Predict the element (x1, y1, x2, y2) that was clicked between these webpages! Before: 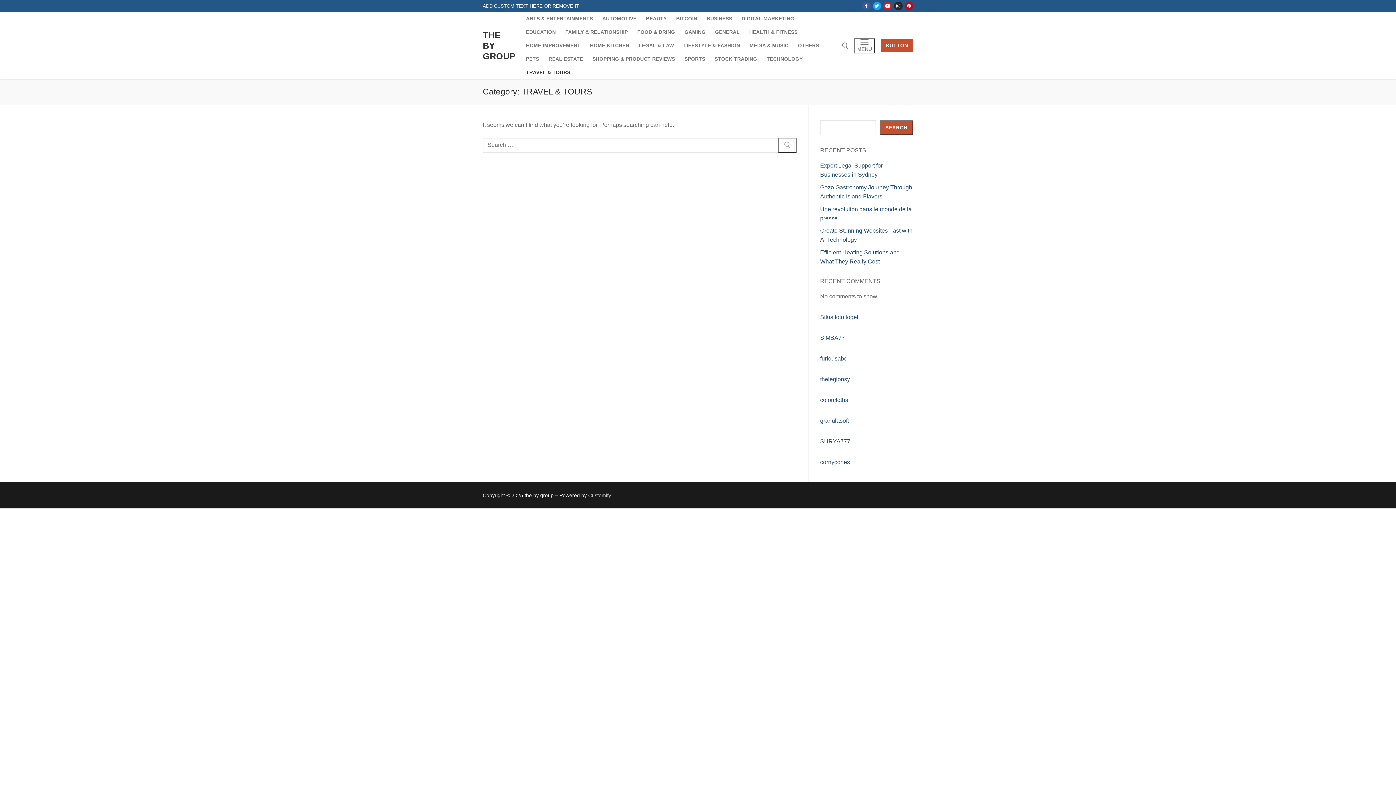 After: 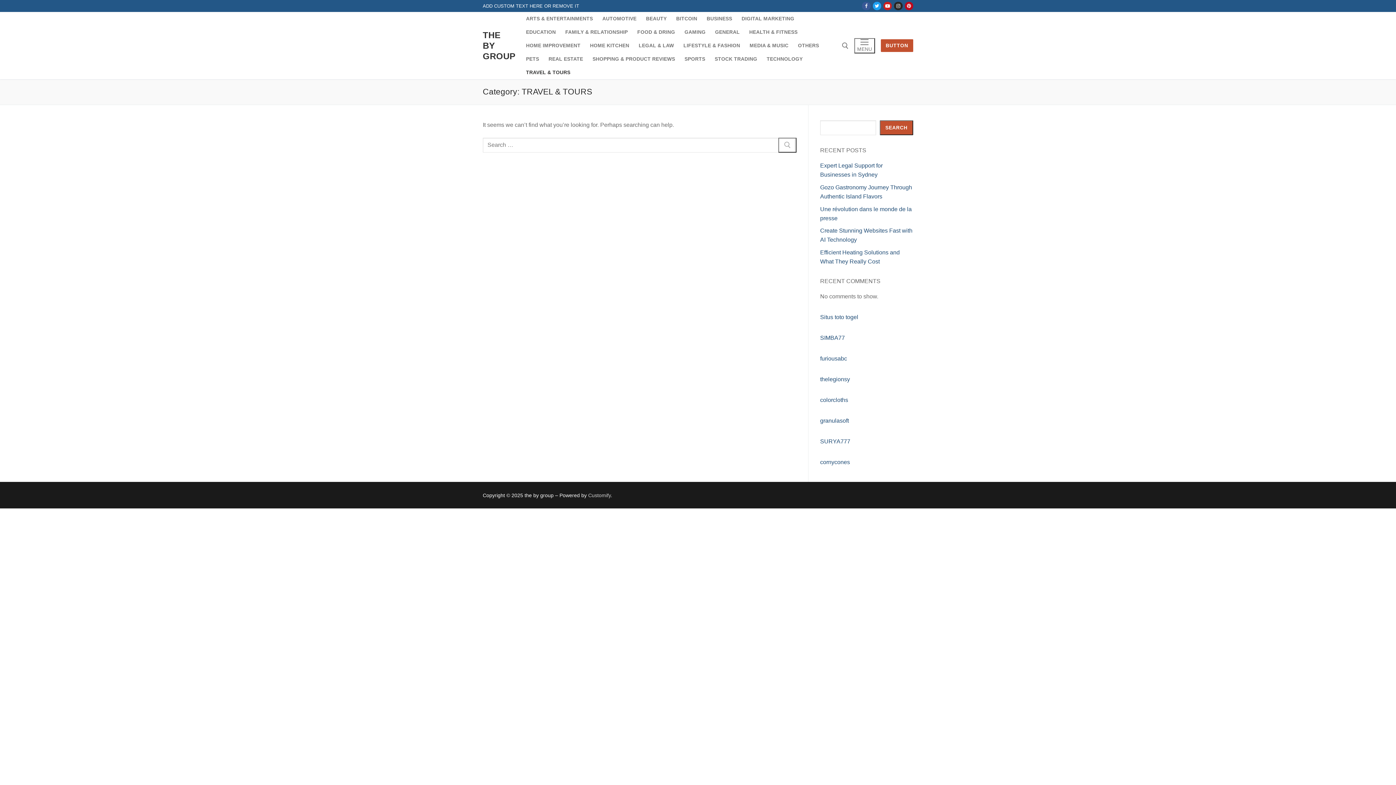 Action: bbox: (862, 1, 870, 10) label: Facebook